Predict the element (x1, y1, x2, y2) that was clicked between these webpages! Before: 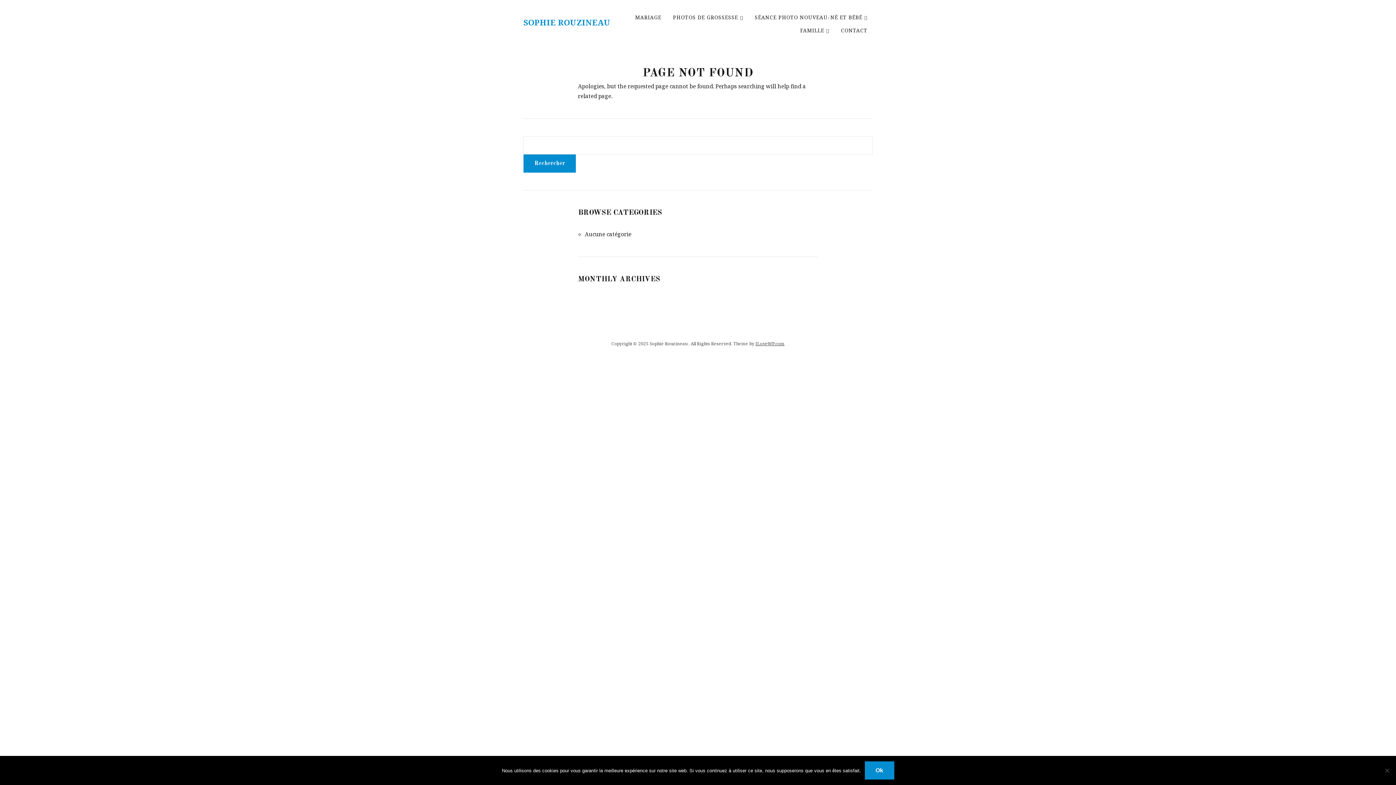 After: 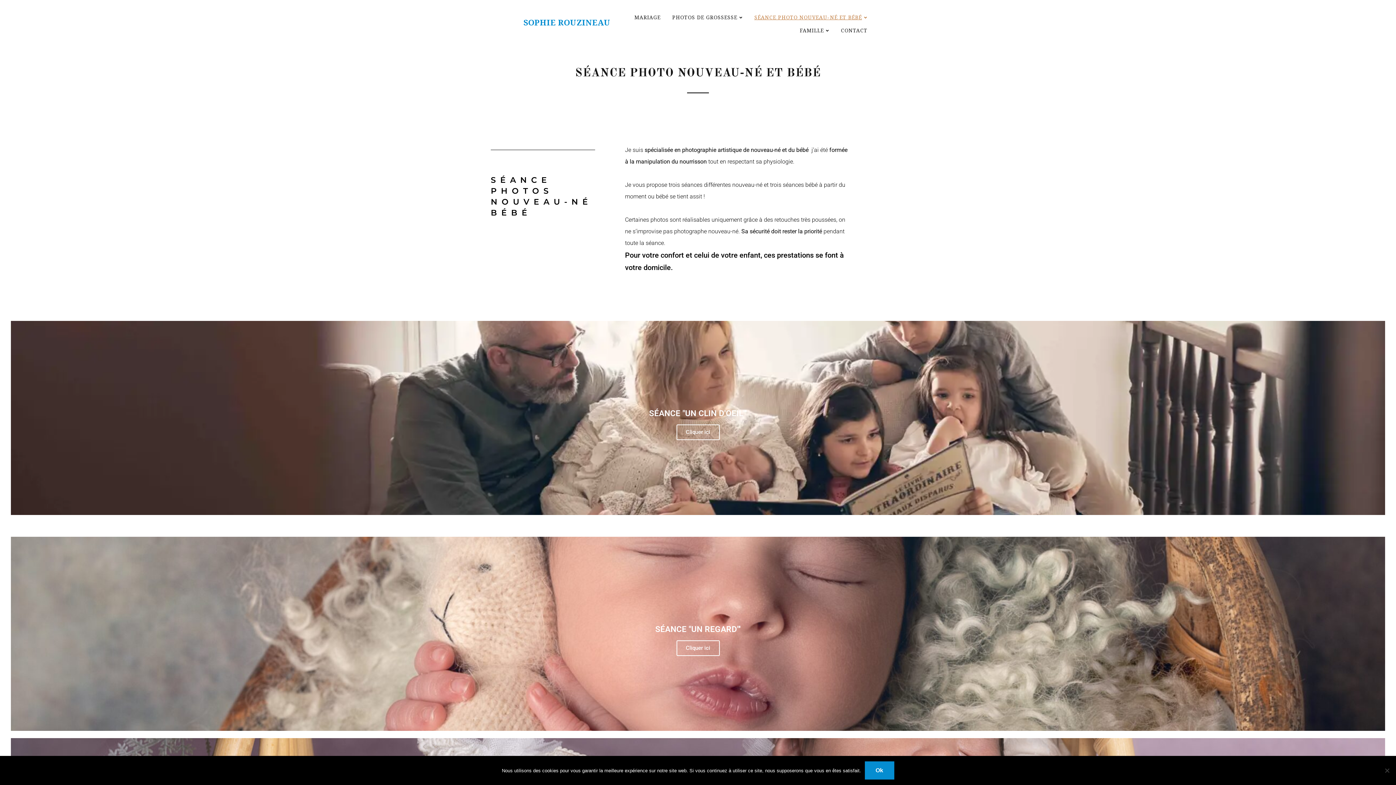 Action: label: SÉANCE PHOTO NOUVEAU-NÉ ET BÉBÉ bbox: (754, 10, 868, 24)